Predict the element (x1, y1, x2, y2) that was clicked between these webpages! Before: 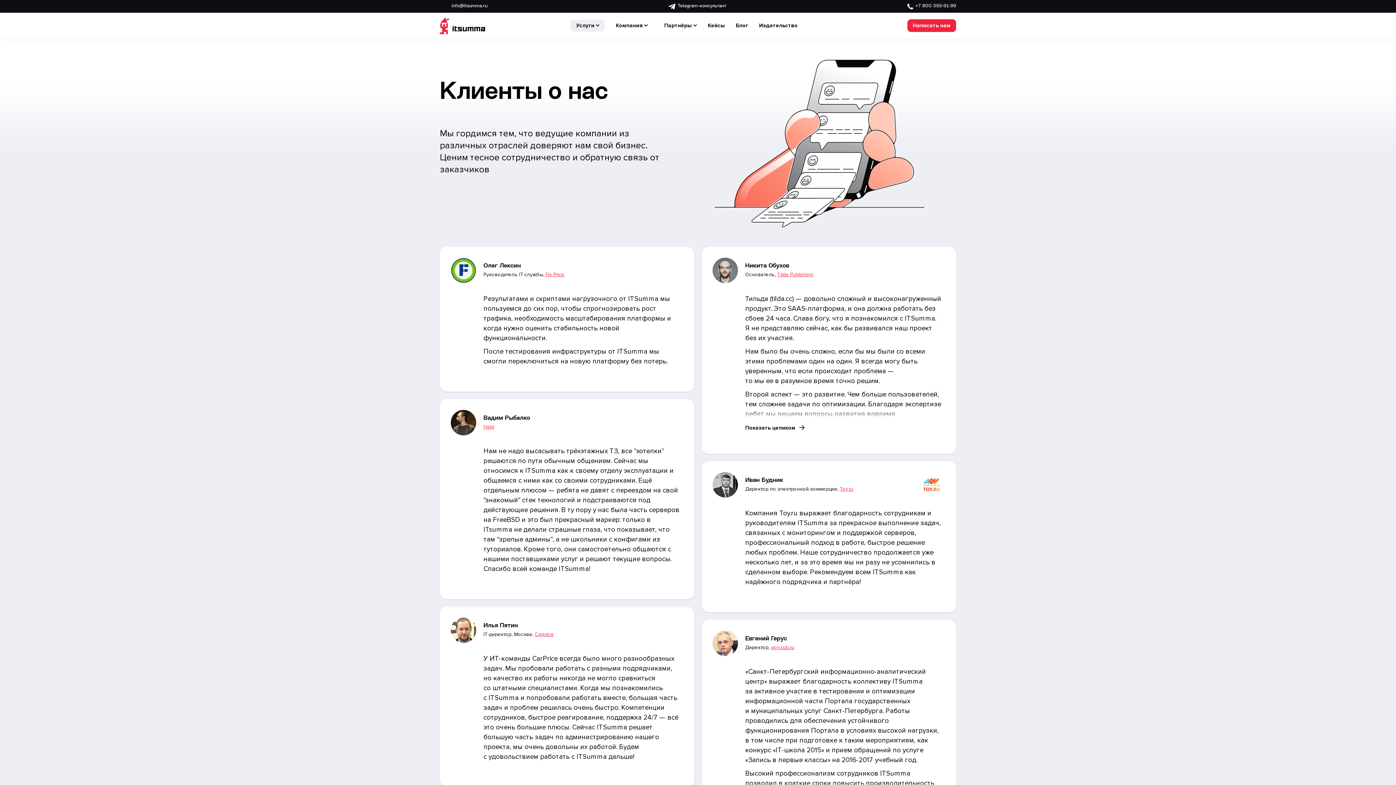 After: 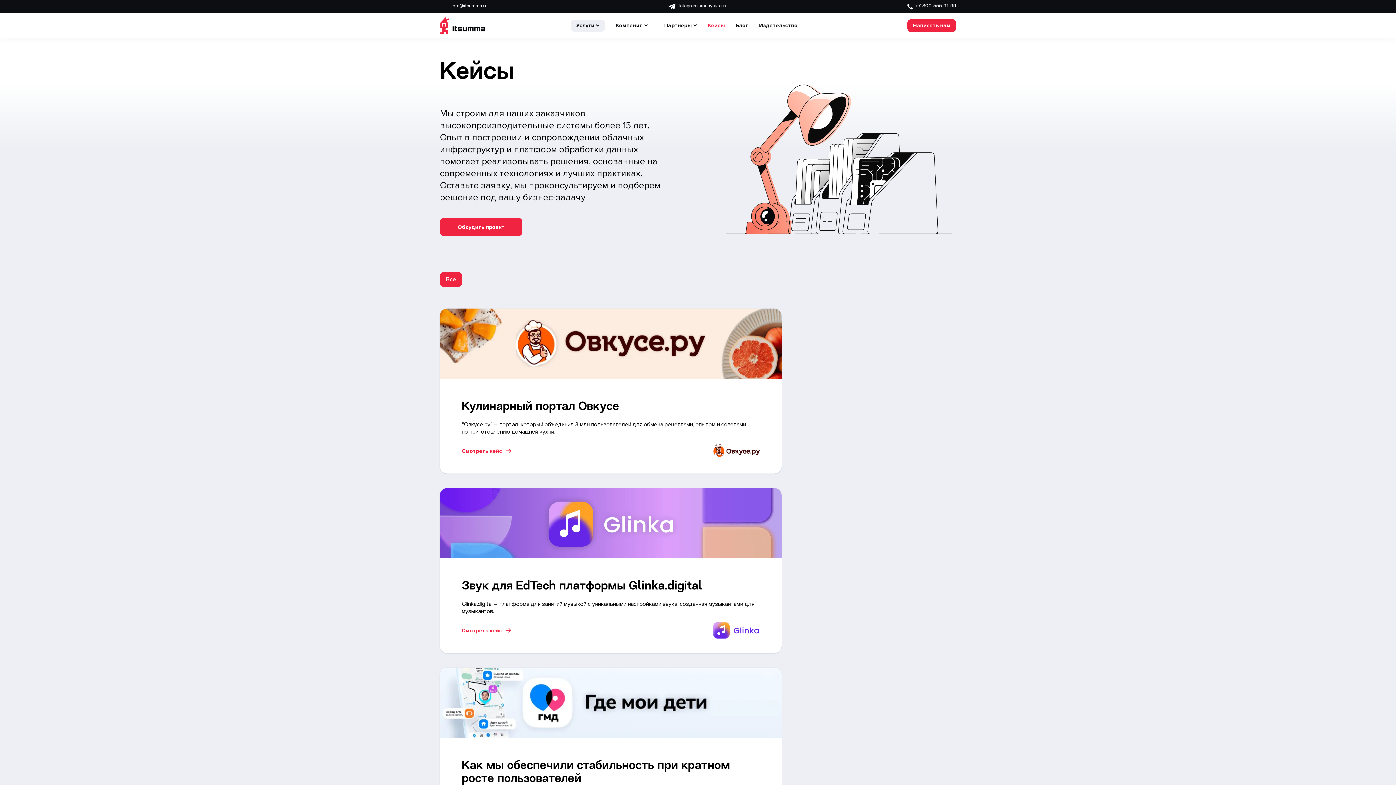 Action: bbox: (702, 19, 730, 31) label: Кейсы